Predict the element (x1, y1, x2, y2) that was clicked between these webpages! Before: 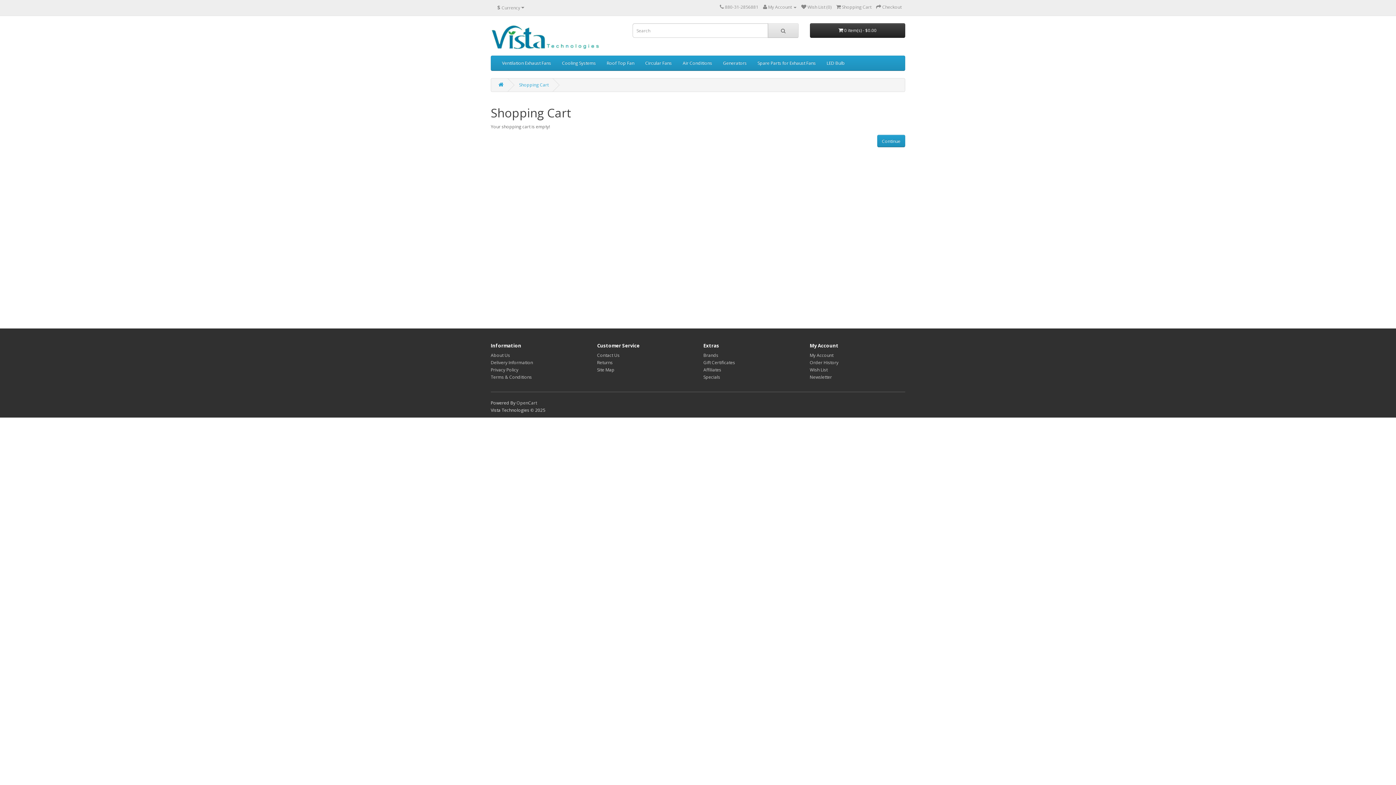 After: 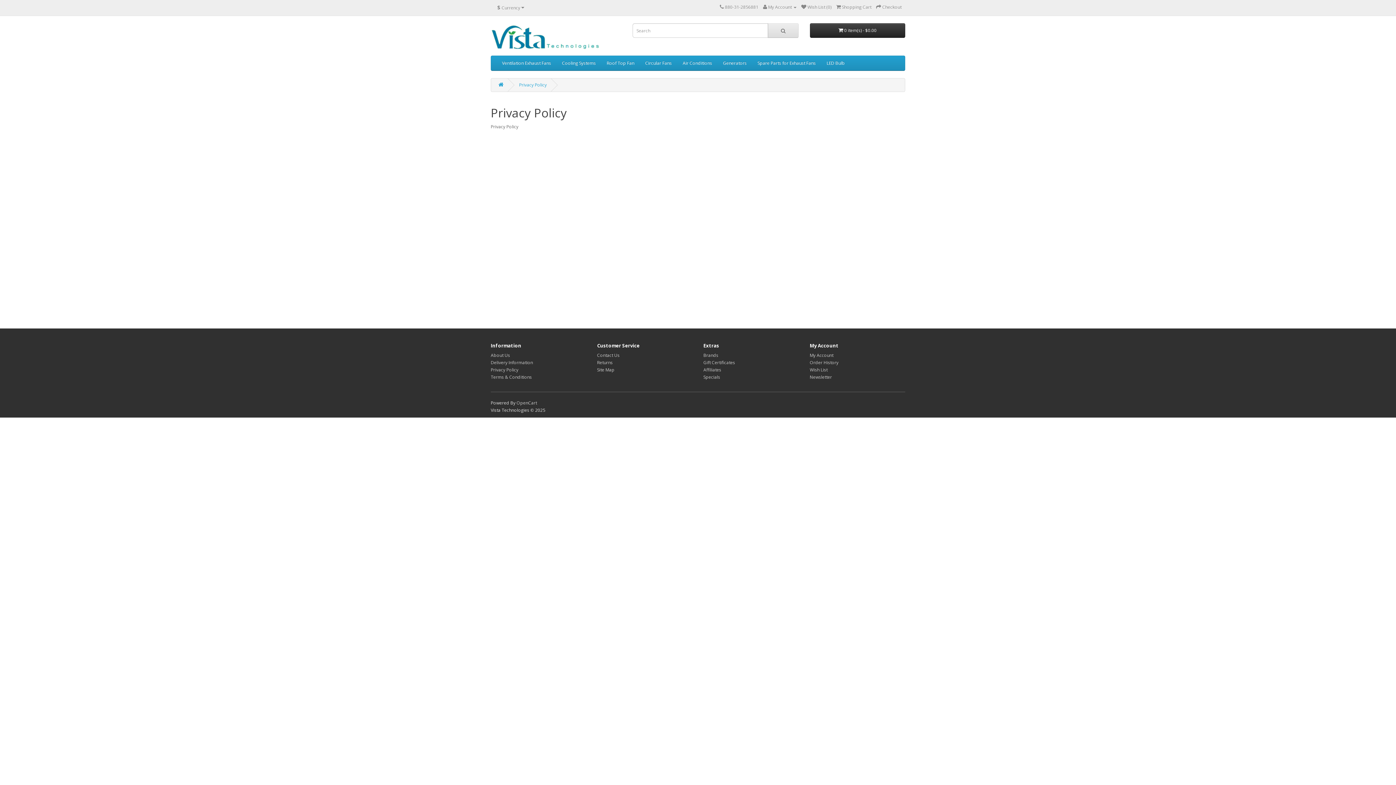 Action: bbox: (490, 366, 518, 373) label: Privacy Policy